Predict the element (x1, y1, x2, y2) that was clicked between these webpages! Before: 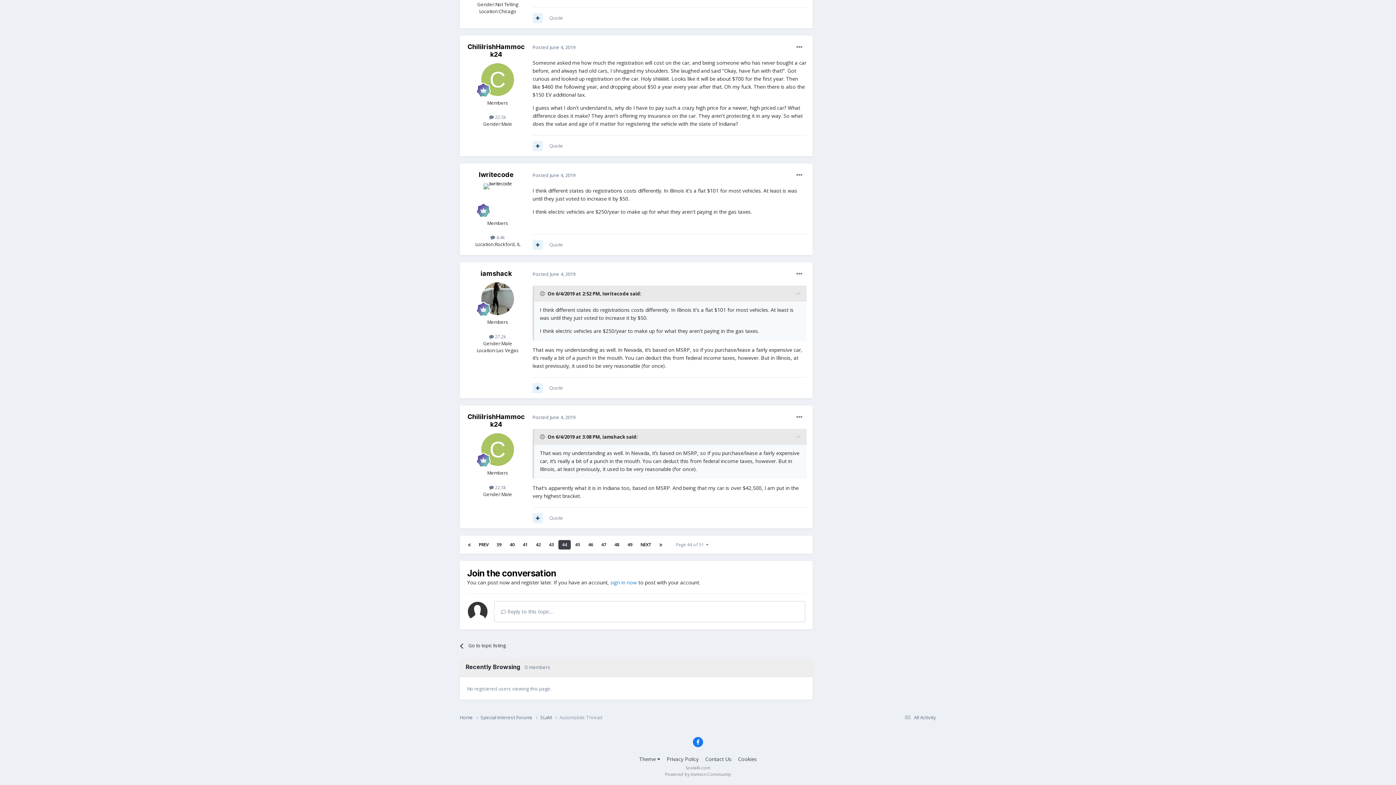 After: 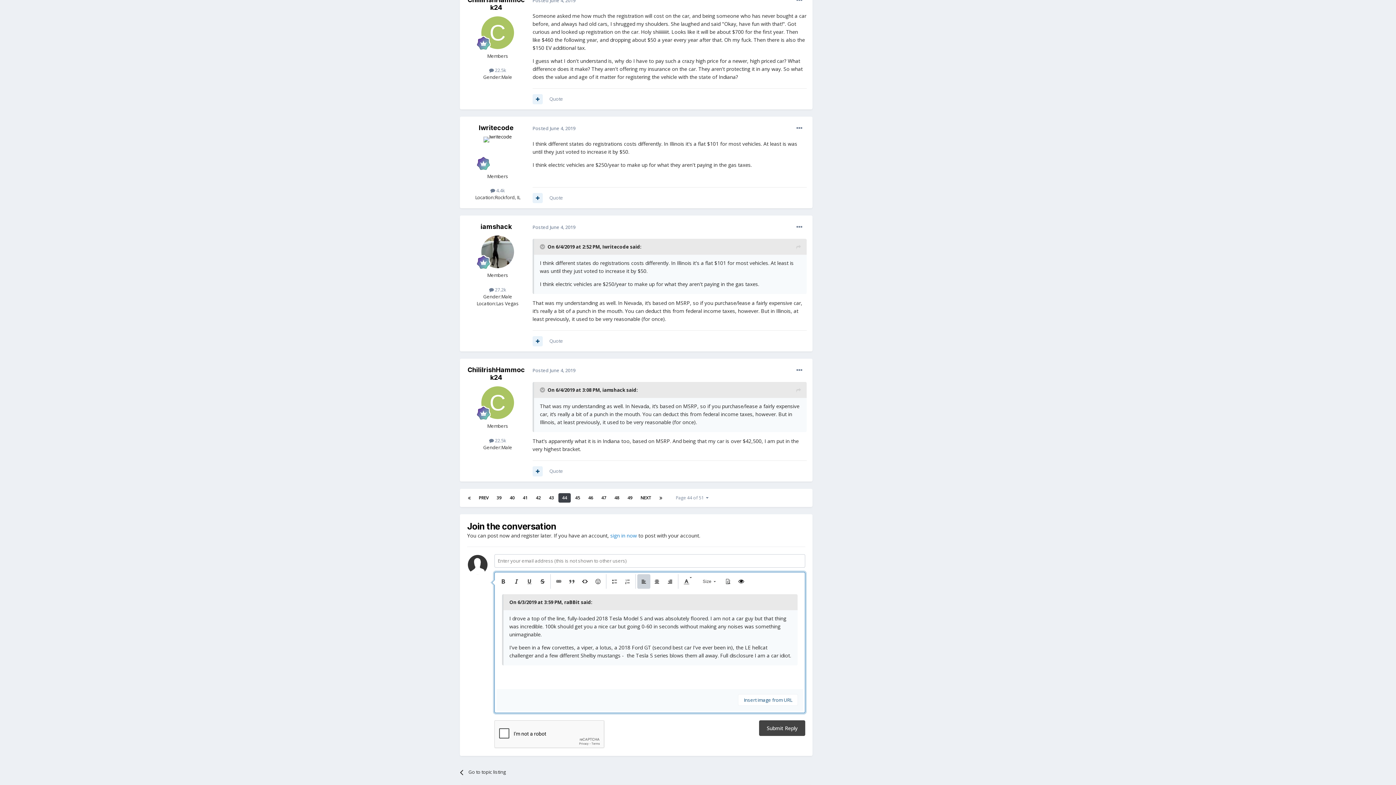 Action: label: Quote bbox: (549, 14, 563, 21)